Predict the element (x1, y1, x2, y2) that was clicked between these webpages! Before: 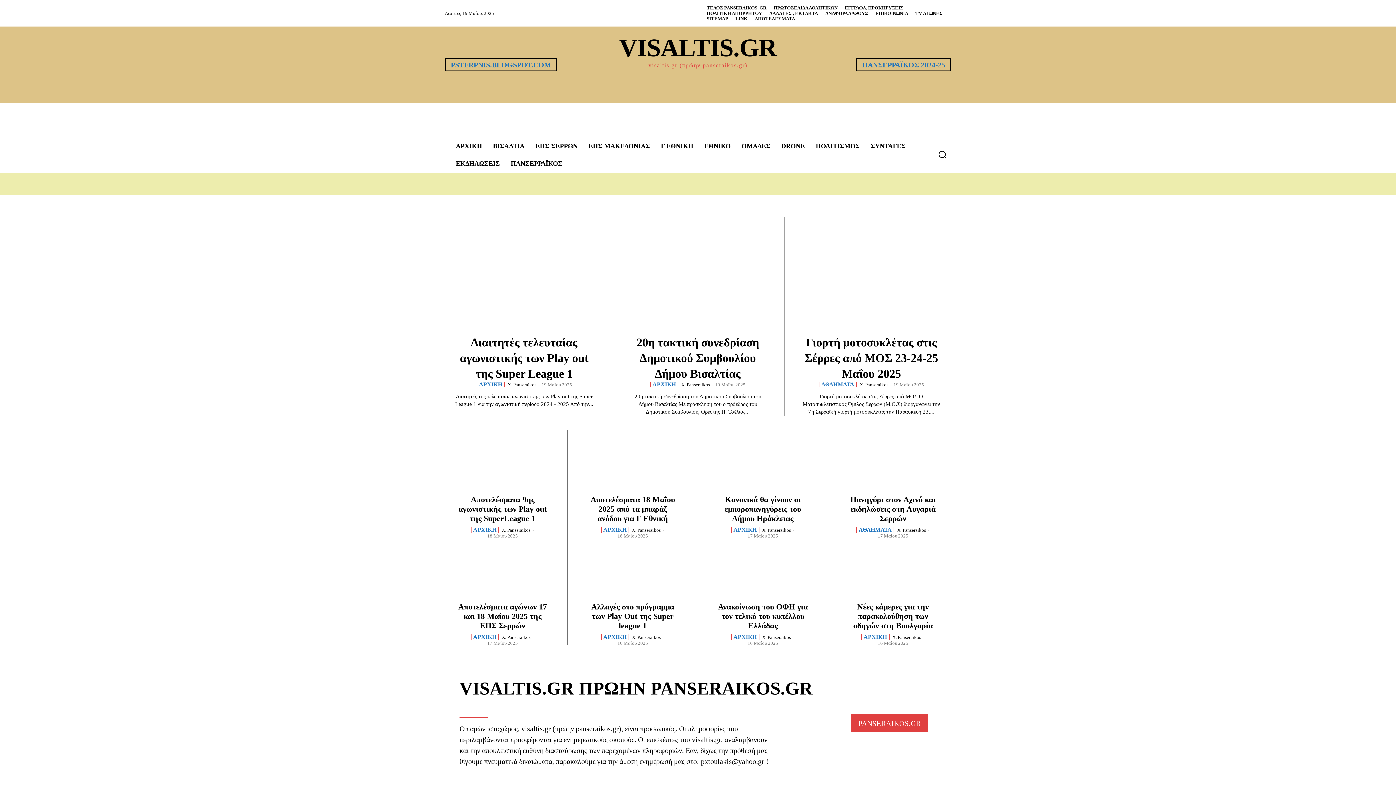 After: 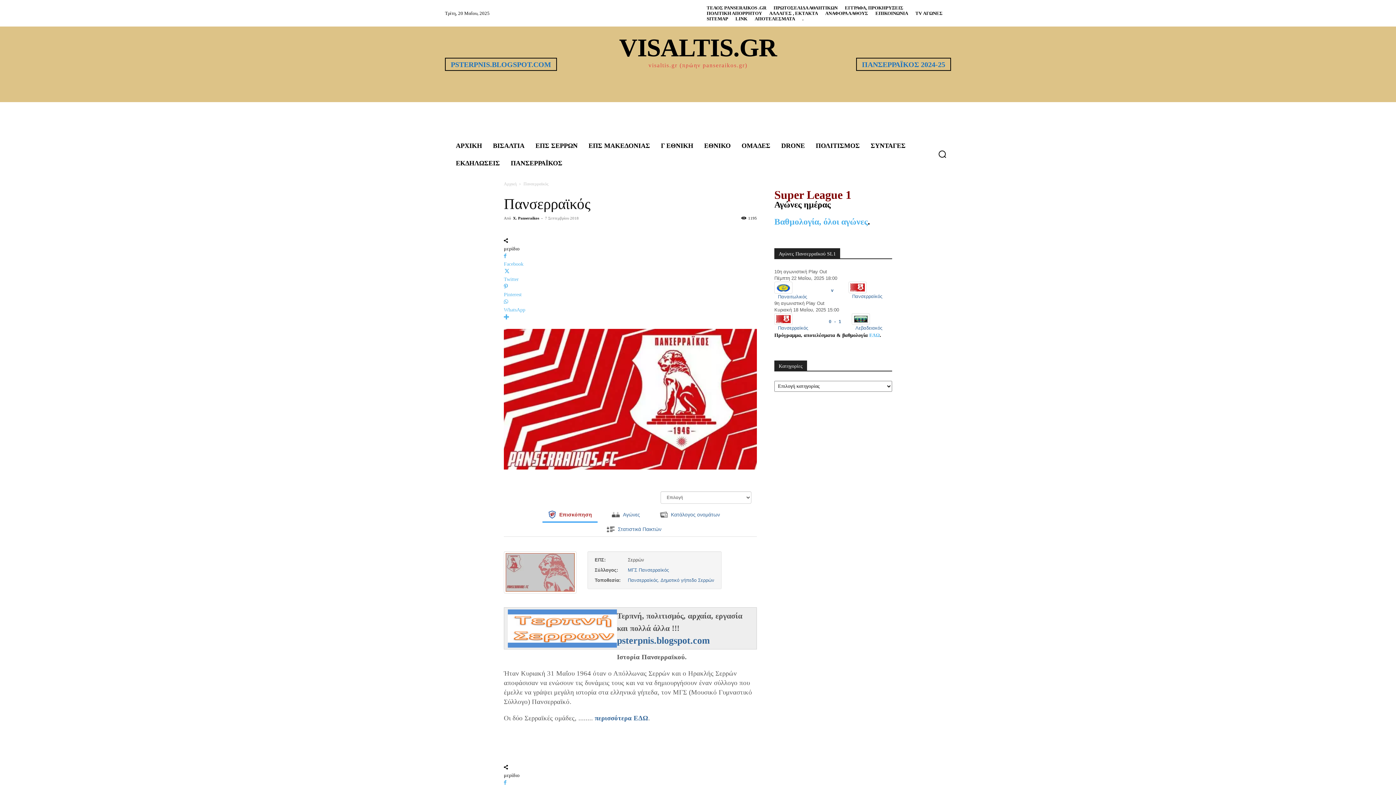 Action: label: ΠΑΝΣΕΡΡΑΪΚΟΣ bbox: (507, 154, 566, 172)